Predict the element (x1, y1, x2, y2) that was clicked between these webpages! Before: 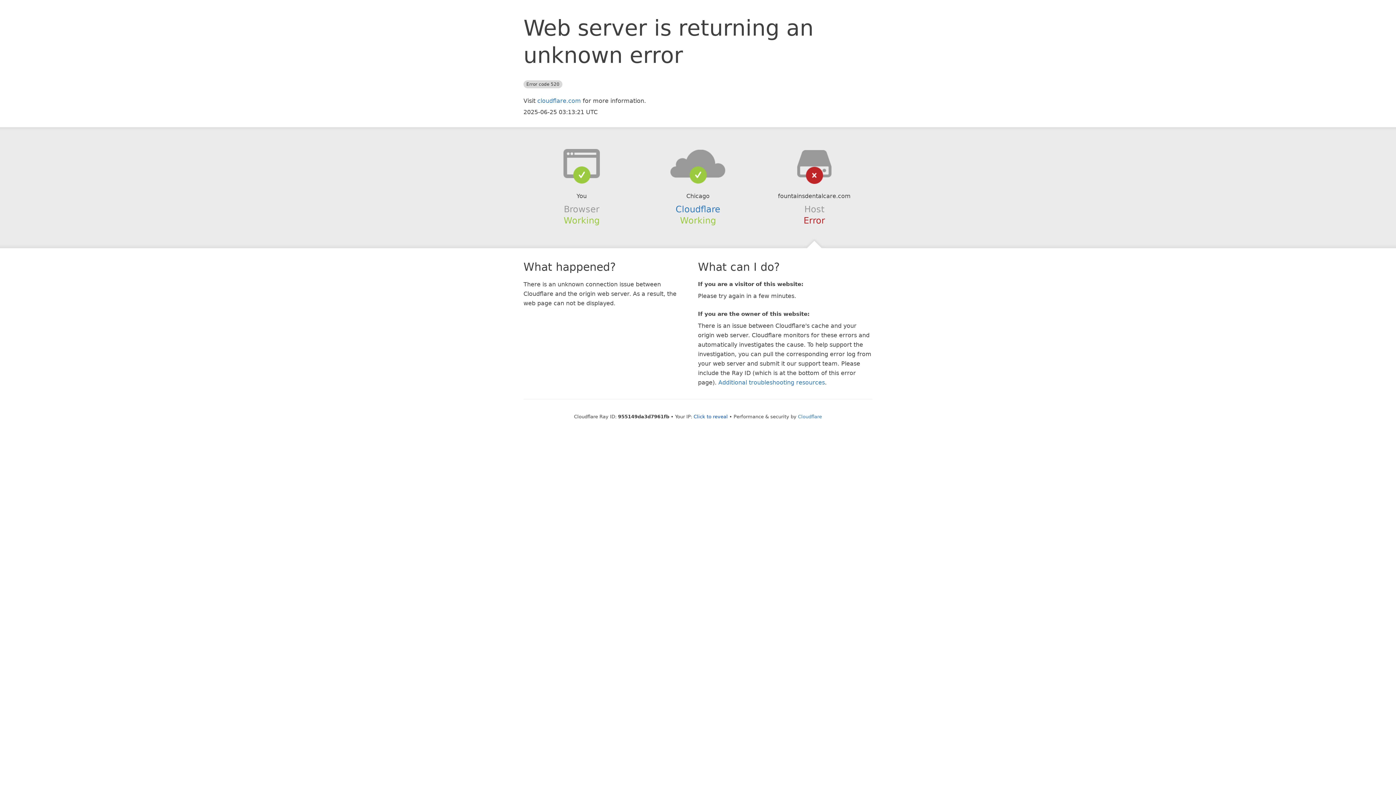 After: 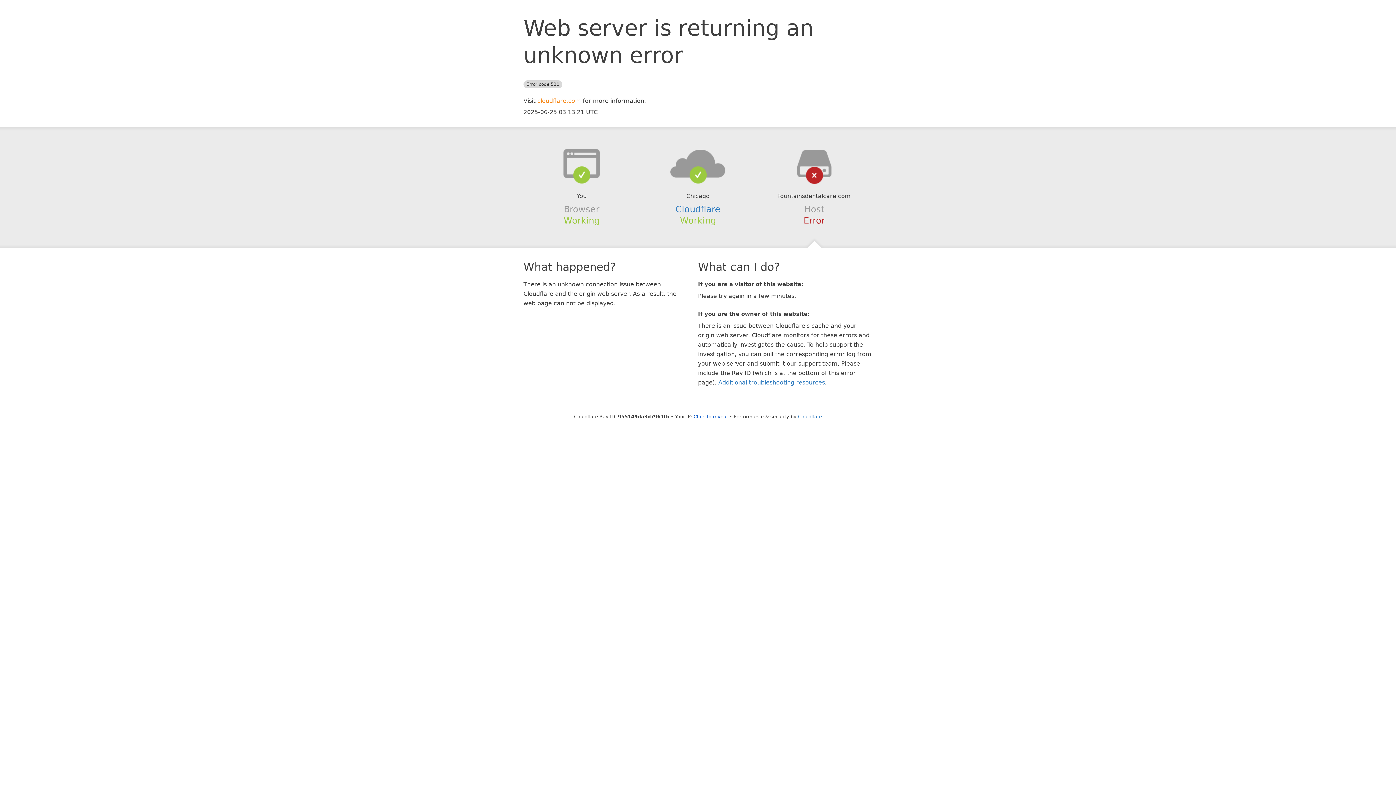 Action: label: cloudflare.com bbox: (537, 97, 581, 104)